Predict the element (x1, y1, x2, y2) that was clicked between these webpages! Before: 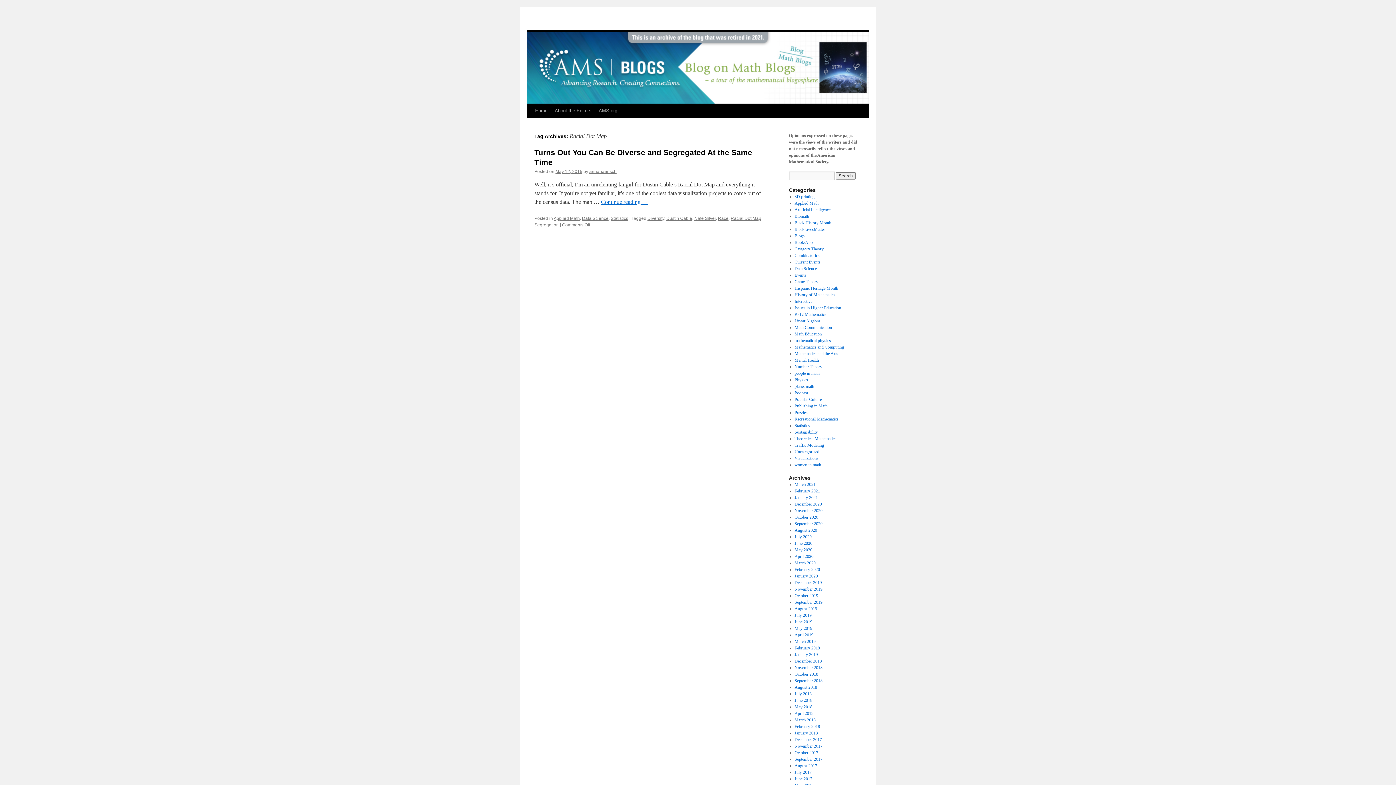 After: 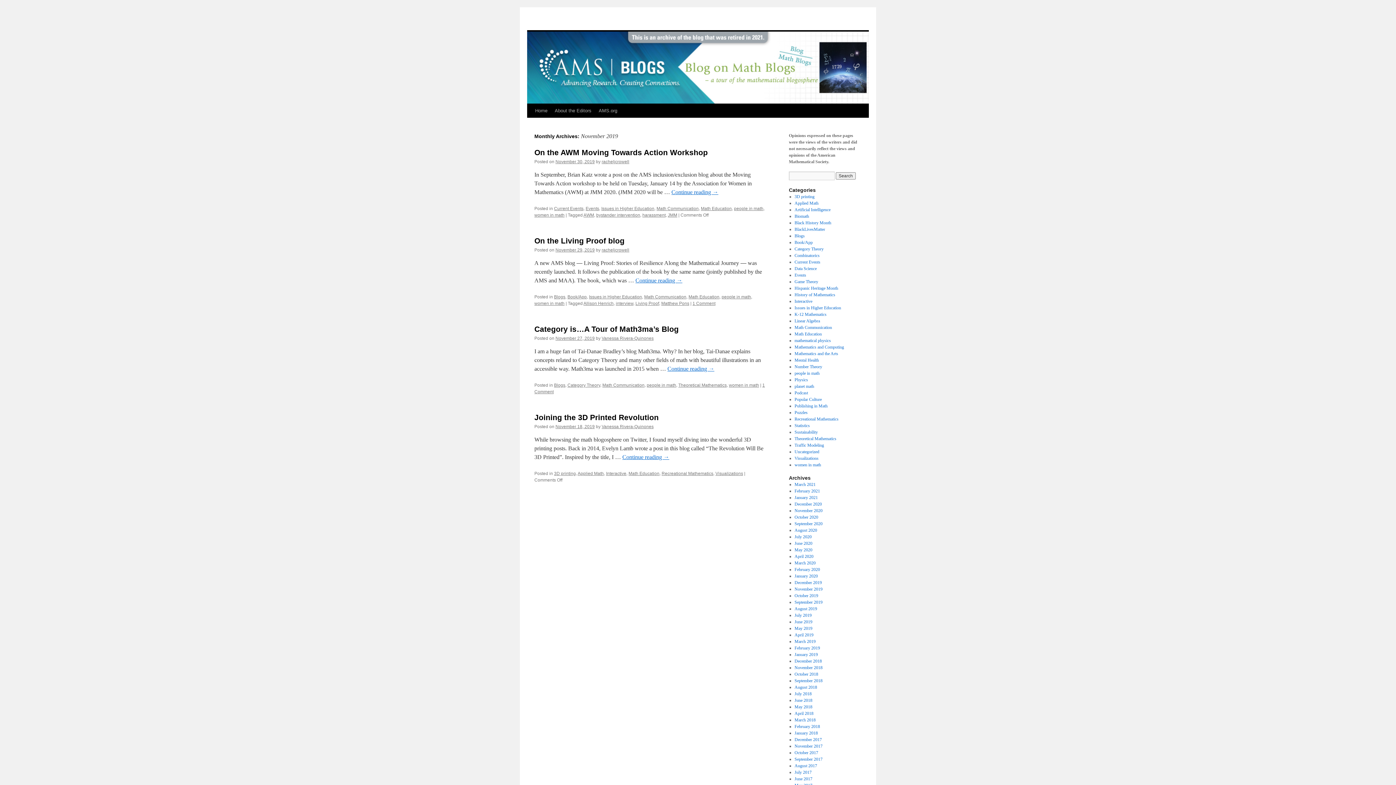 Action: label: November 2019 bbox: (794, 586, 822, 592)